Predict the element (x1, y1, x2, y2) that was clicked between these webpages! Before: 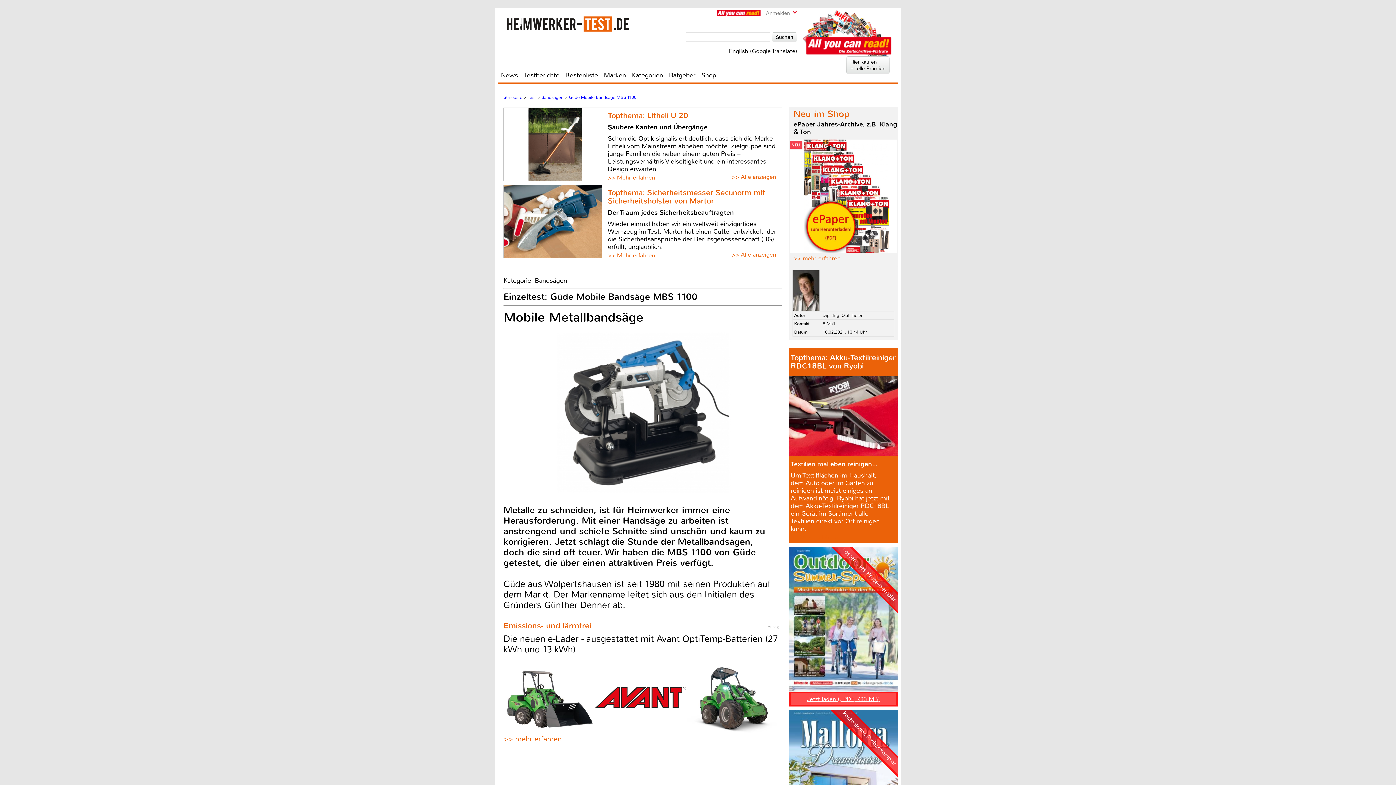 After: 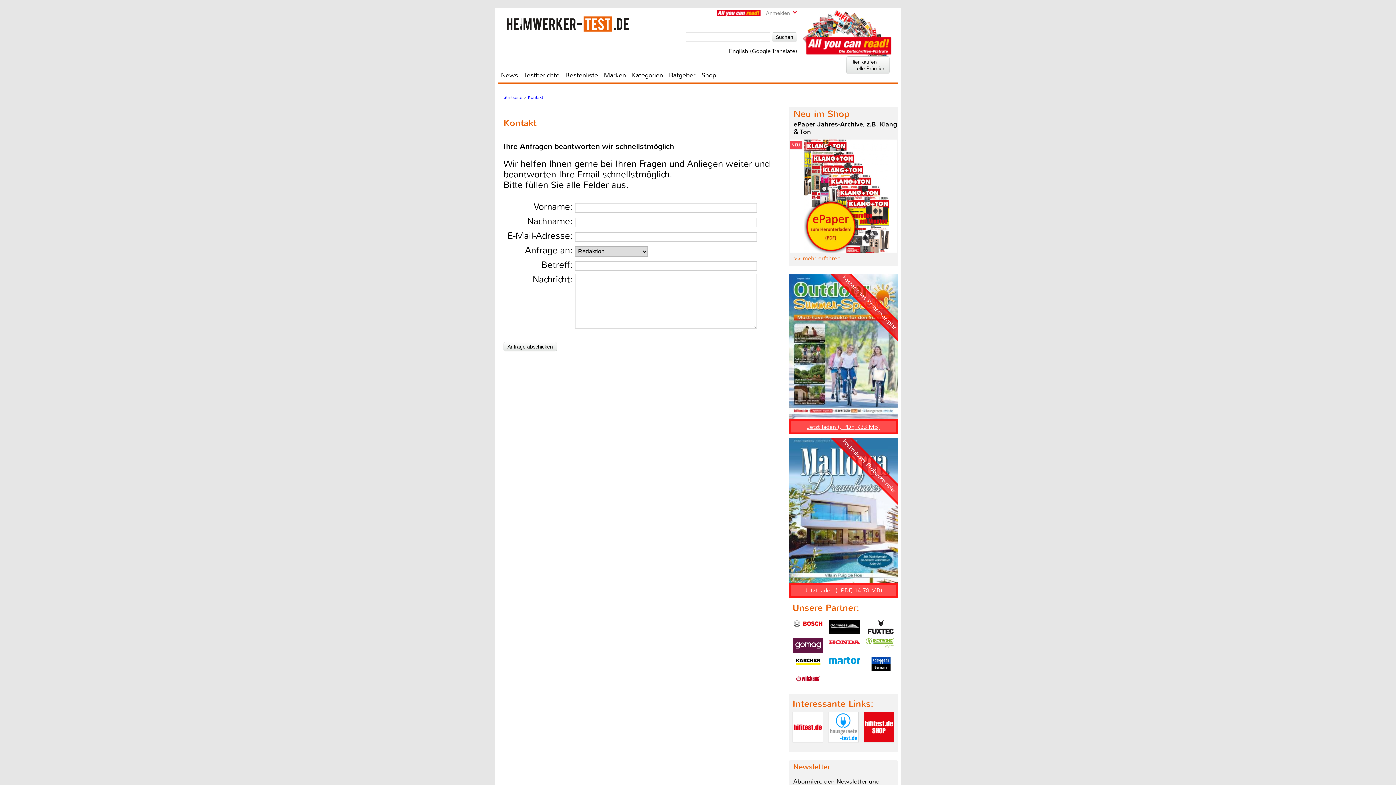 Action: label: E-Mail bbox: (822, 320, 835, 326)